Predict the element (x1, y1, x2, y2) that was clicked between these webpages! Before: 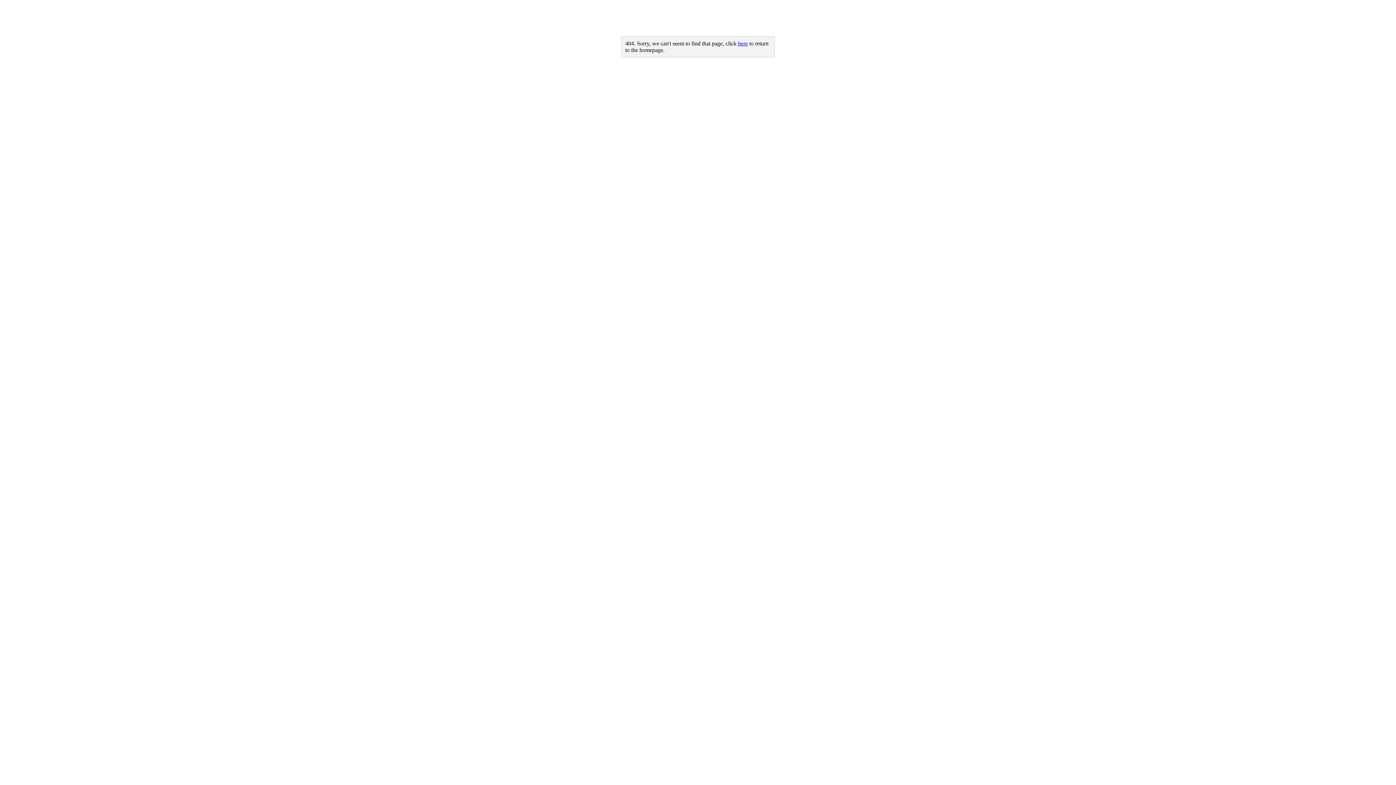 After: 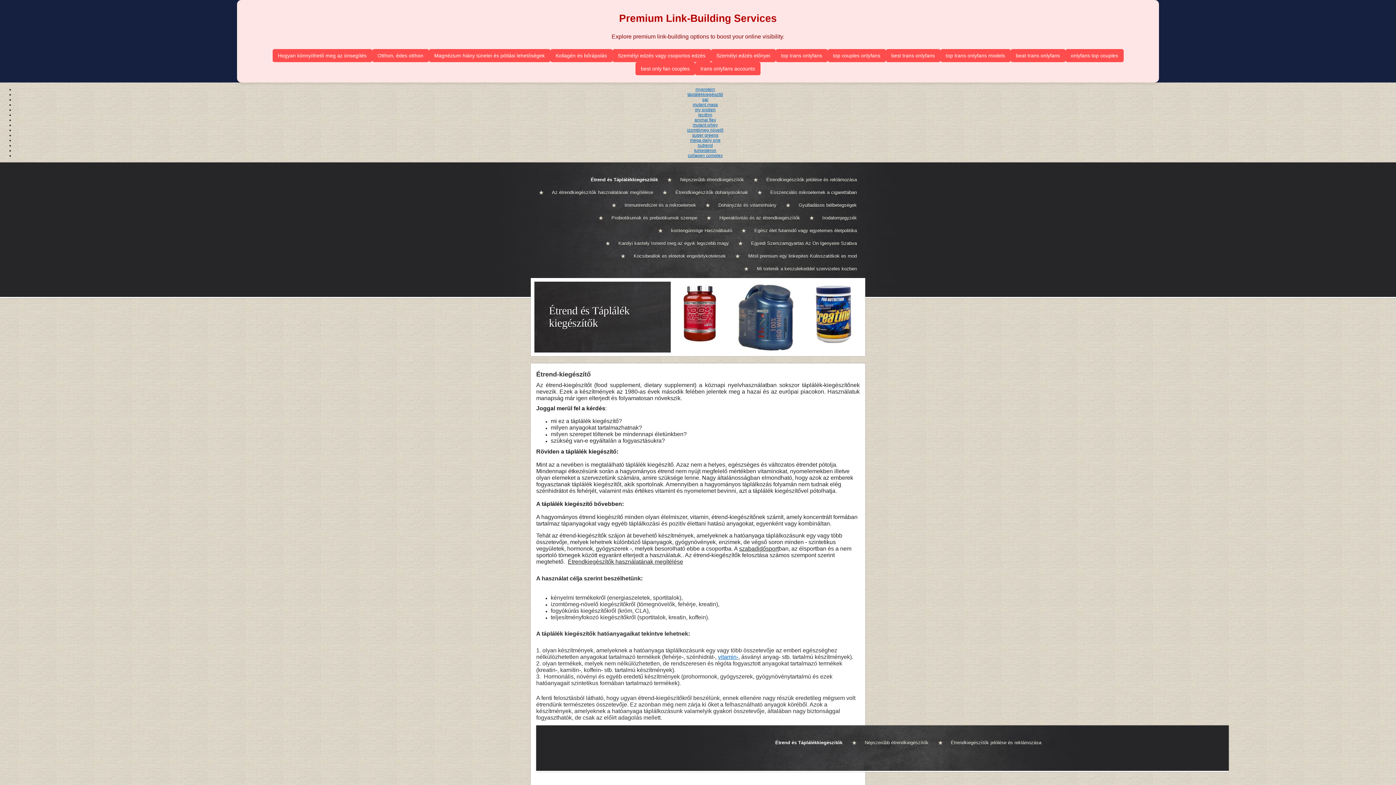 Action: label: here bbox: (738, 40, 748, 46)